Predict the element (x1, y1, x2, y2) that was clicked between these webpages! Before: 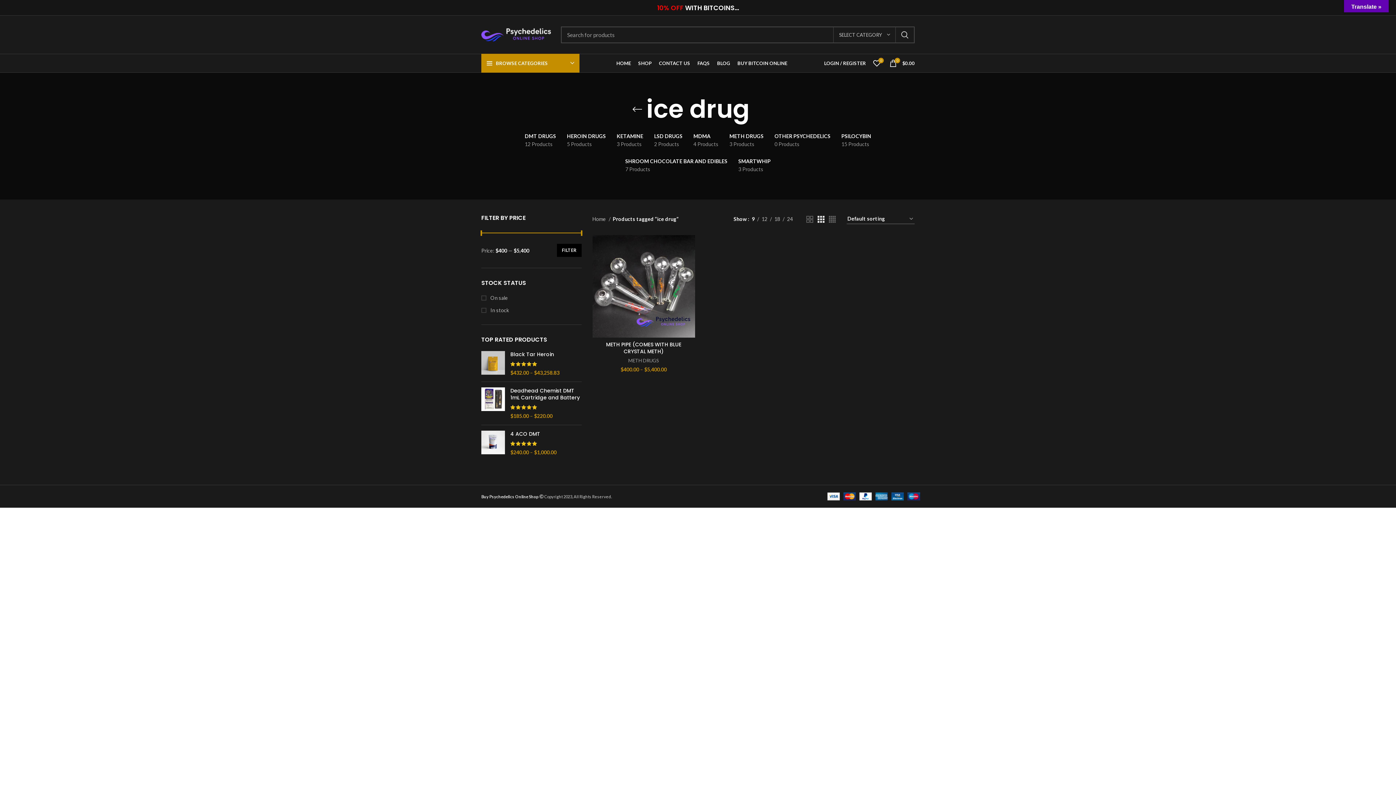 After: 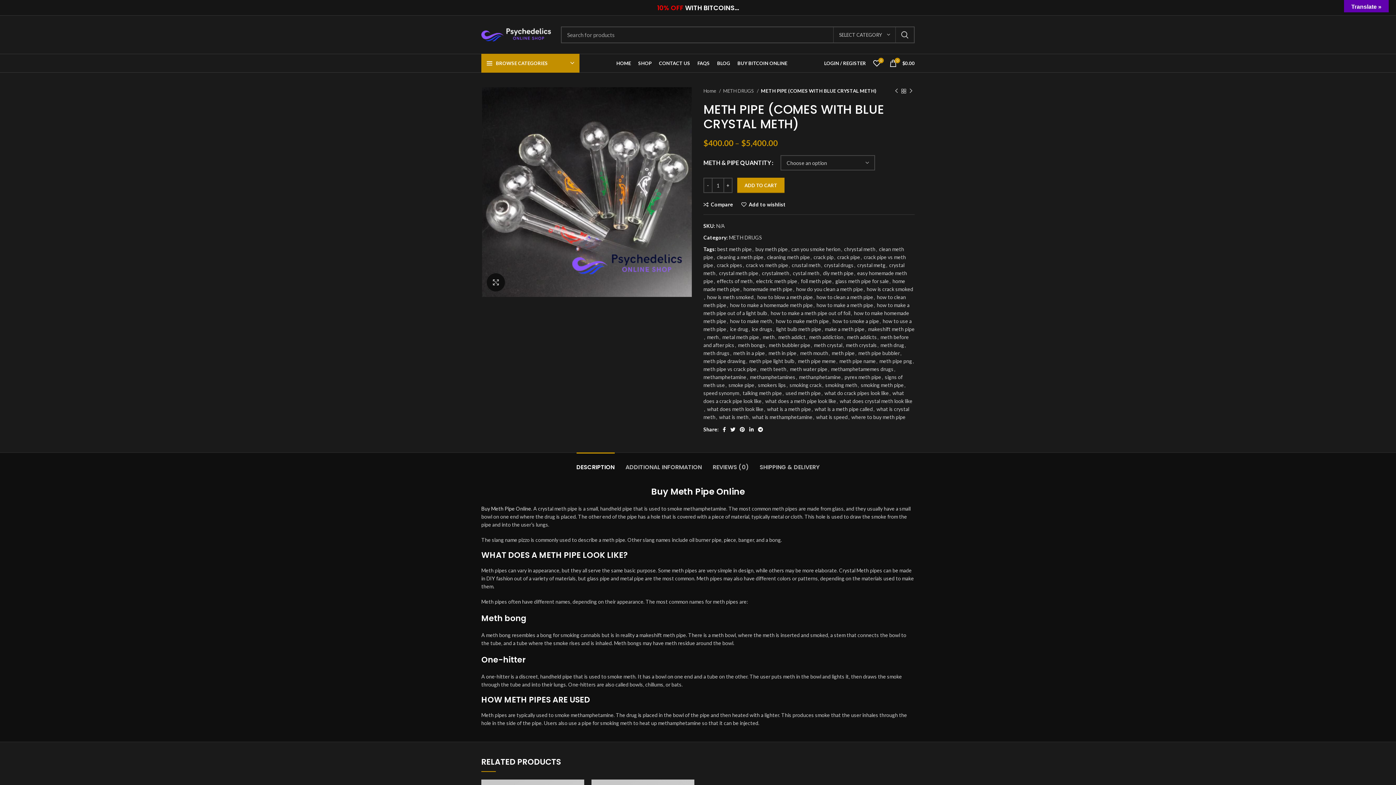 Action: bbox: (606, 341, 681, 355) label: METH PIPE (COMES WITH BLUE CRYSTAL METH)